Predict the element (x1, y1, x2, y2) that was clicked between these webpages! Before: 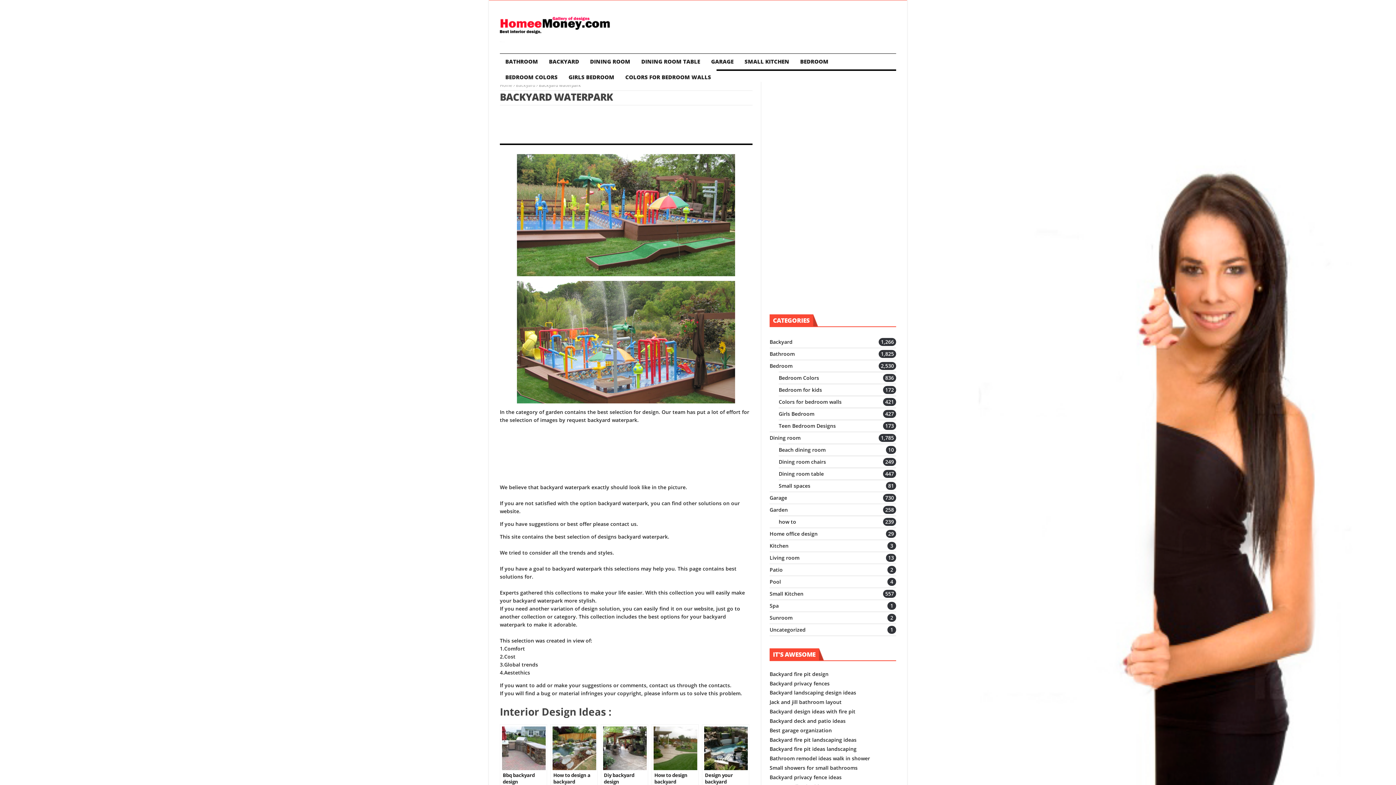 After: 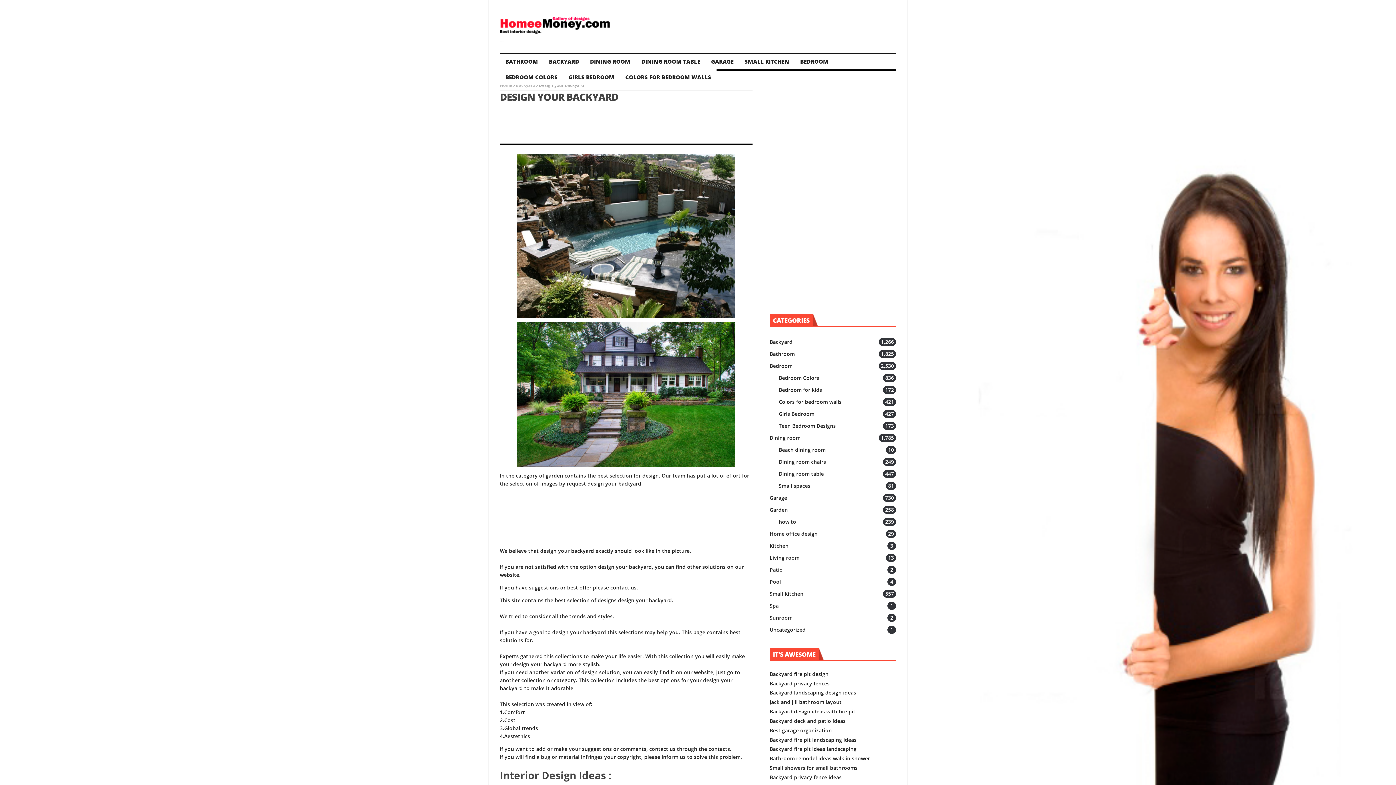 Action: label: Design your backyard bbox: (702, 724, 749, 786)